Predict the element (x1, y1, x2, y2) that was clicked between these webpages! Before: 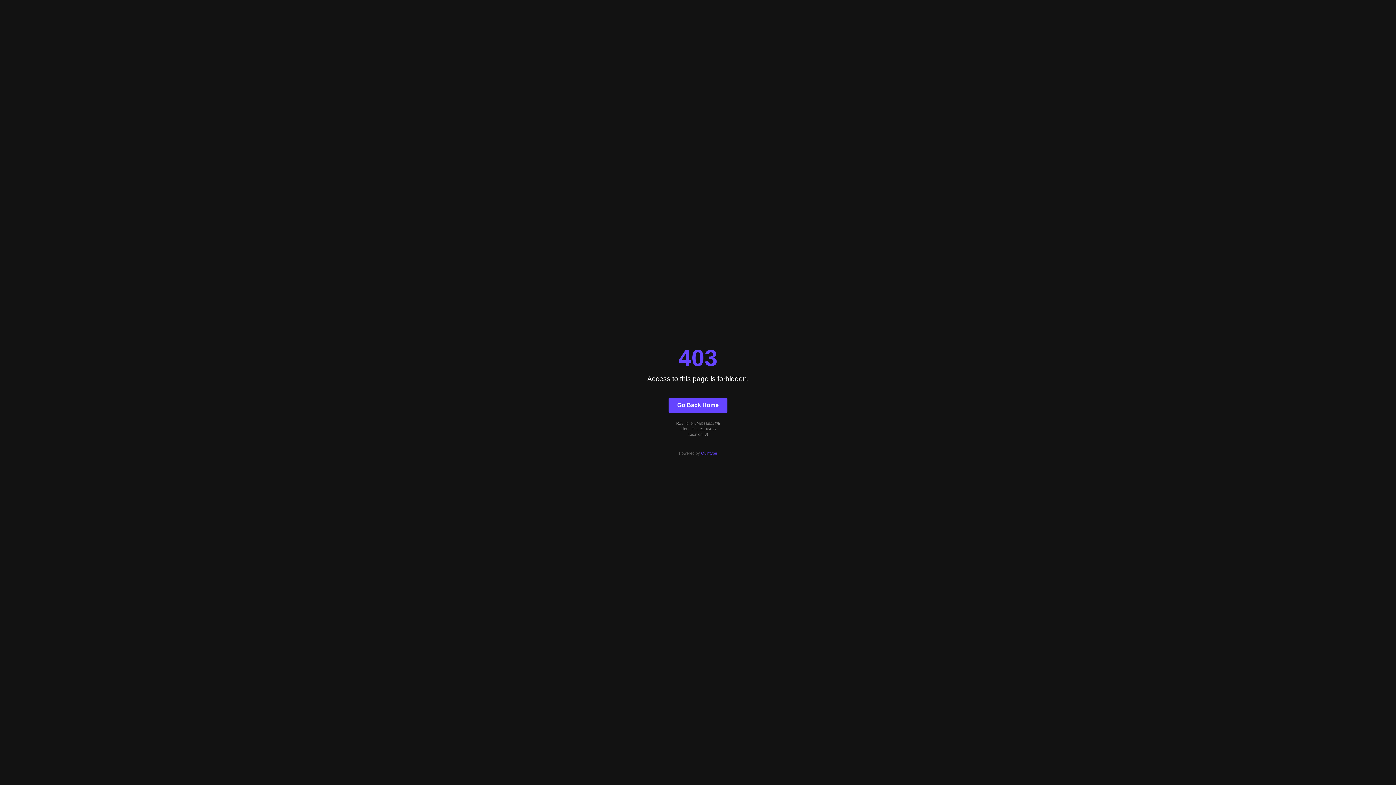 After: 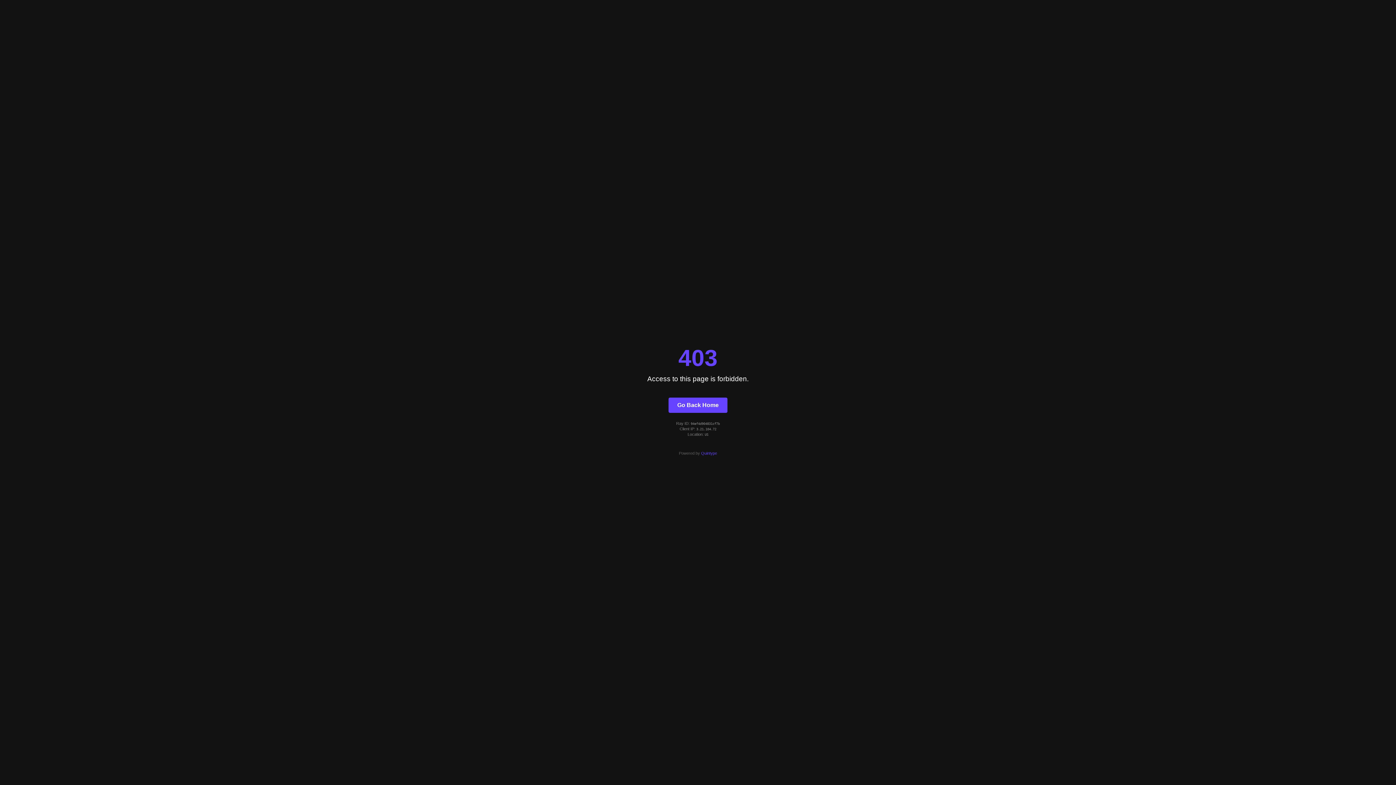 Action: bbox: (701, 451, 717, 455) label: Quintype